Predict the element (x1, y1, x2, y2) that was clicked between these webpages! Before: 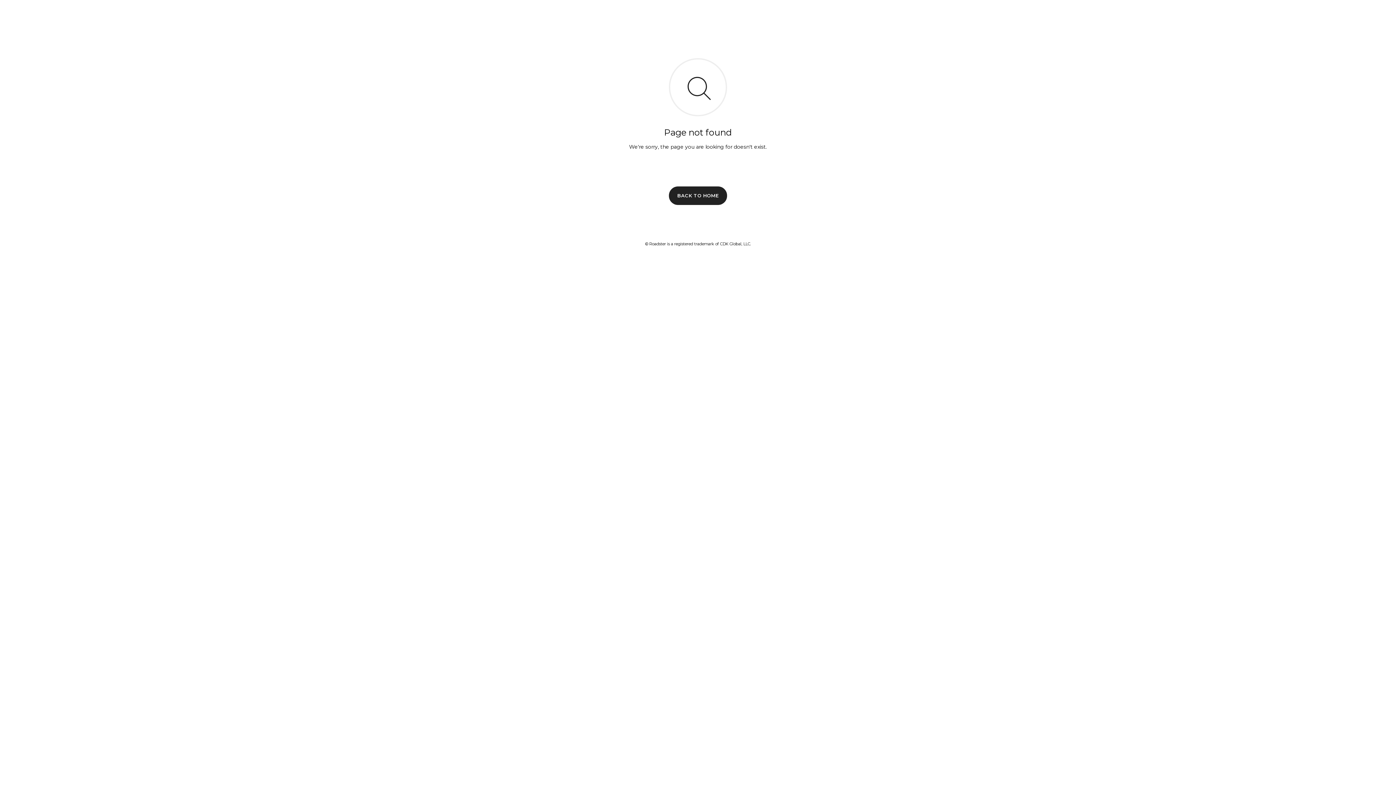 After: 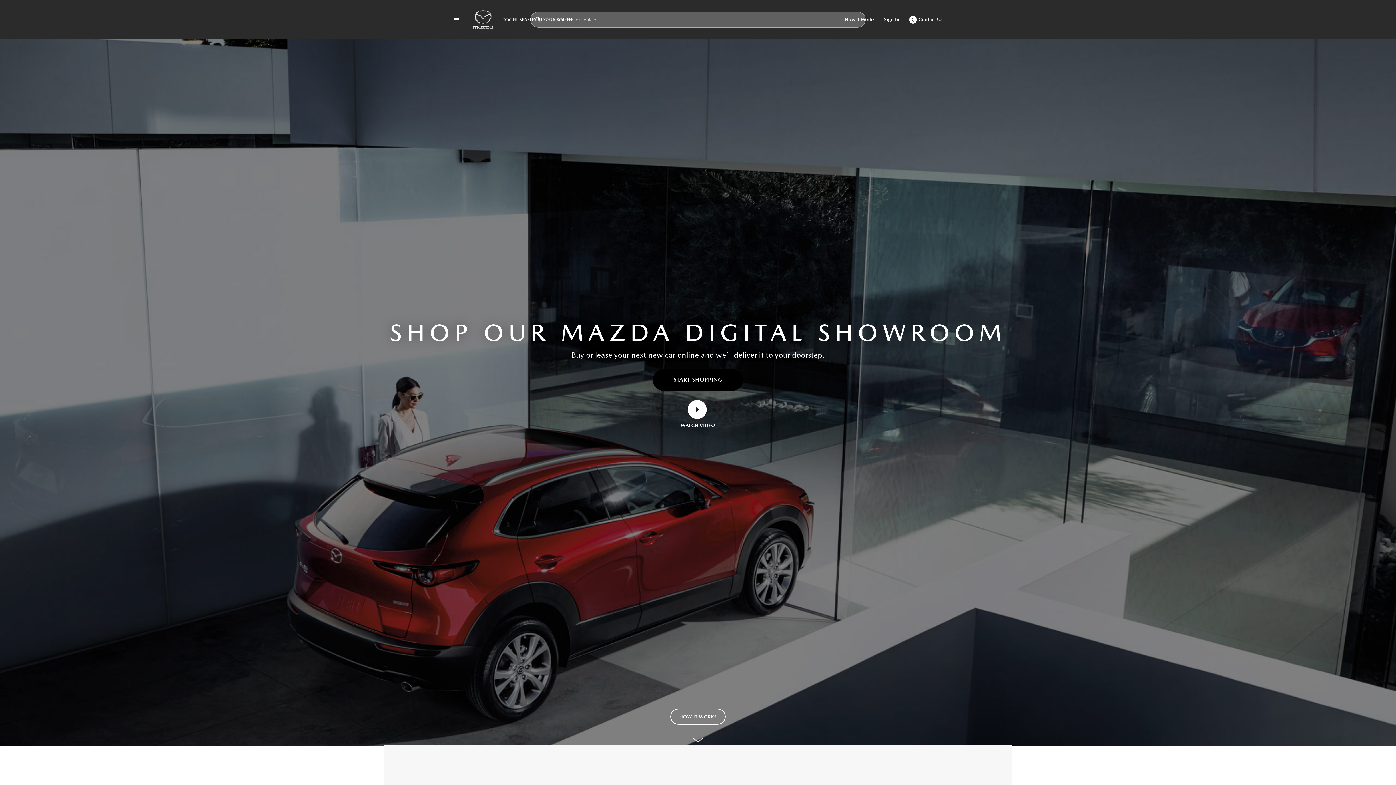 Action: label: BACK TO HOME bbox: (669, 186, 727, 204)